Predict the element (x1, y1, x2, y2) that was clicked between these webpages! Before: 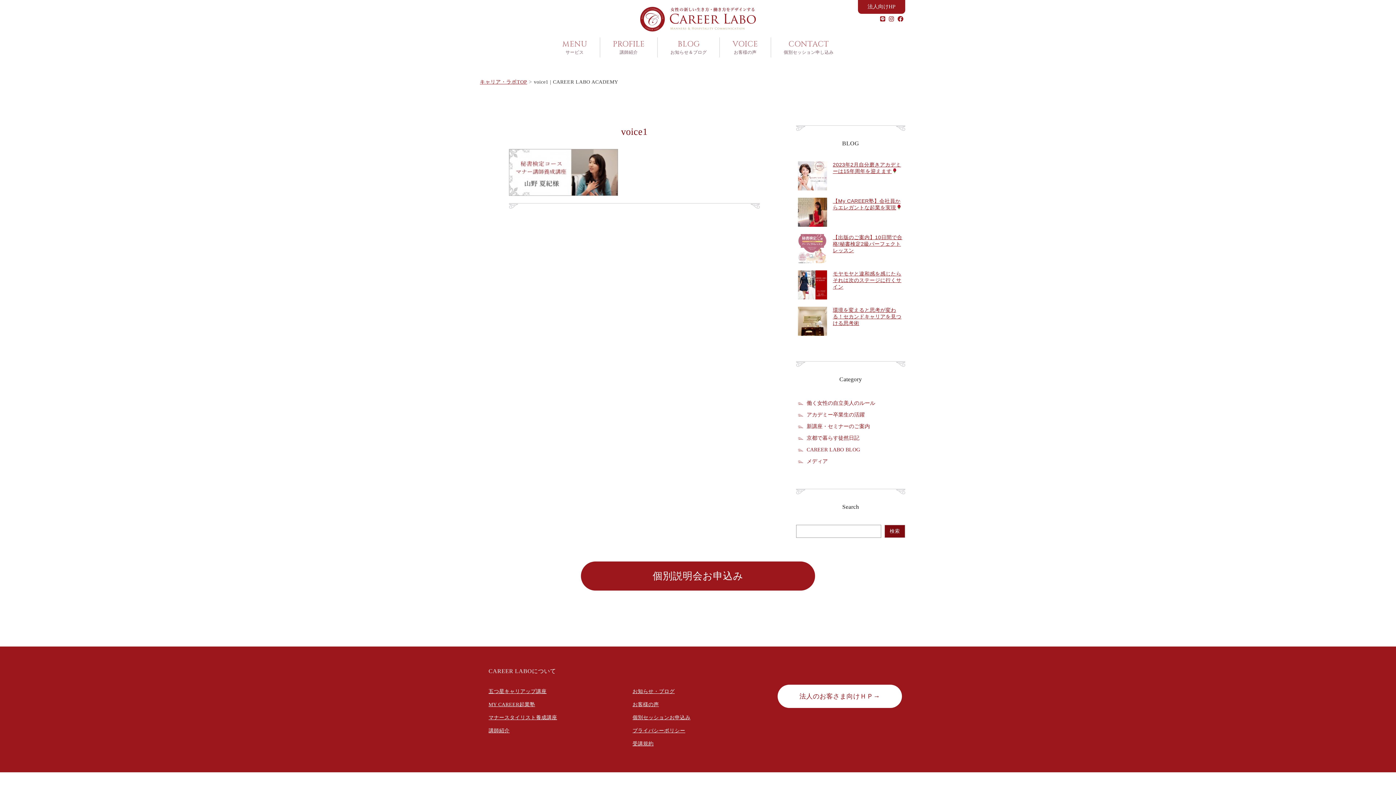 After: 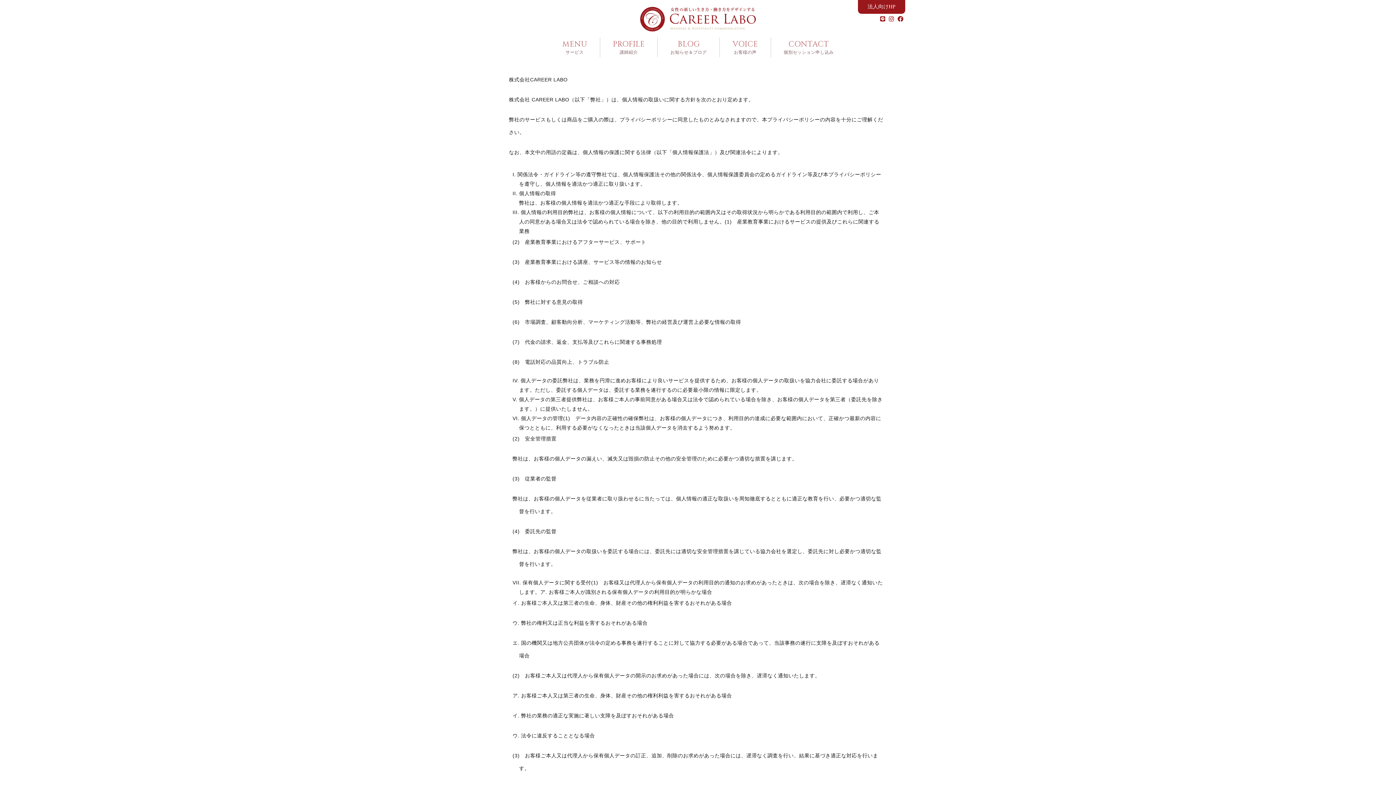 Action: bbox: (643, 728, 685, 733) label: イバシーポリシー